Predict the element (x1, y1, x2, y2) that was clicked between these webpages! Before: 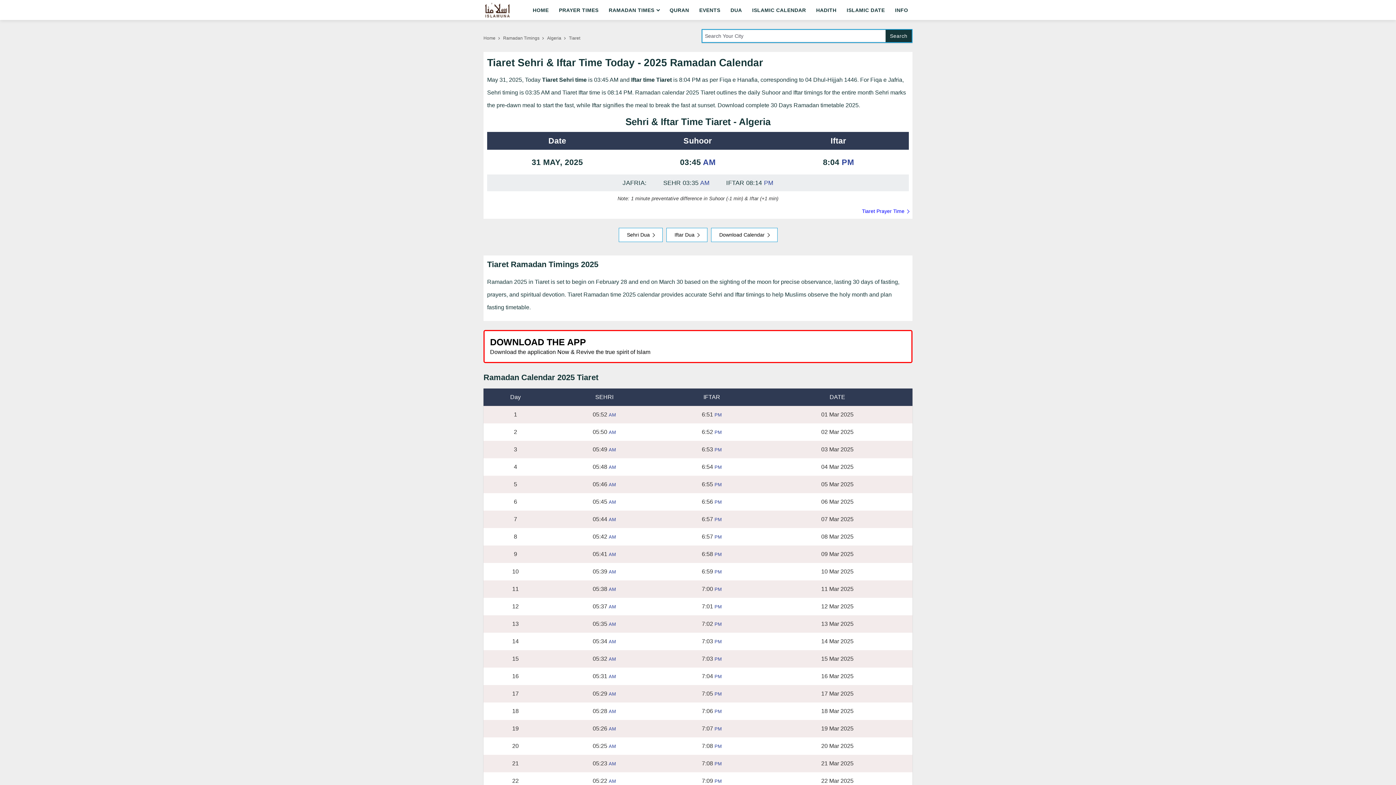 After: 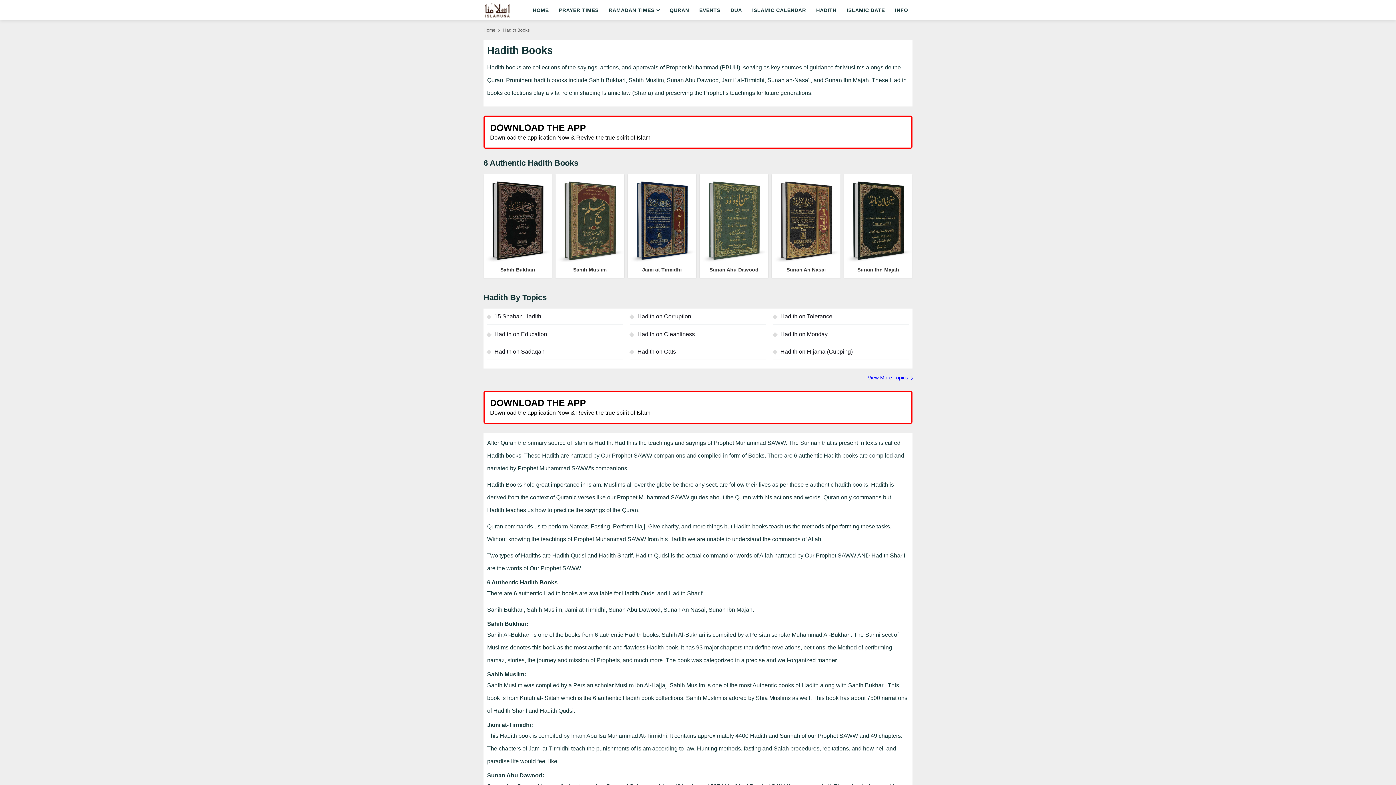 Action: bbox: (812, 1, 841, 18) label: HADITH